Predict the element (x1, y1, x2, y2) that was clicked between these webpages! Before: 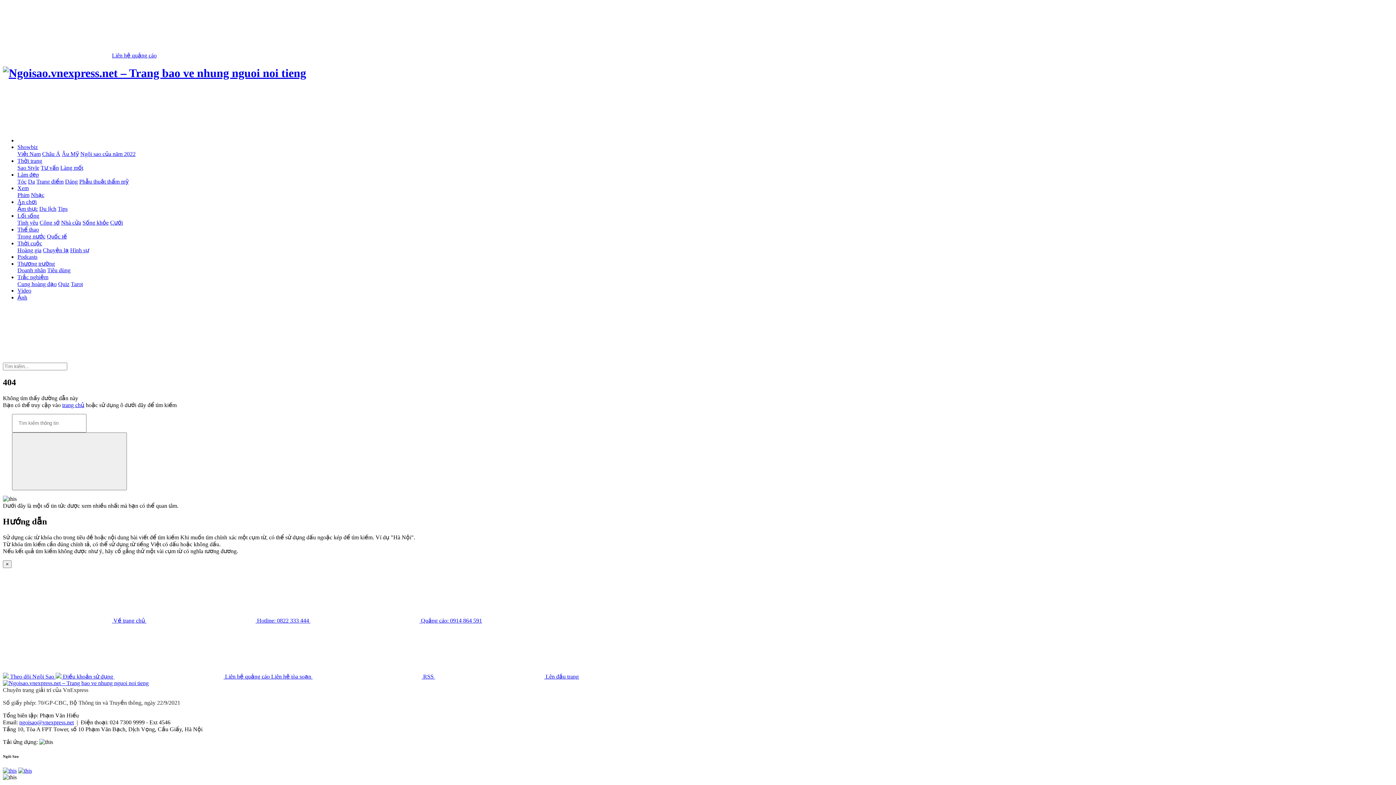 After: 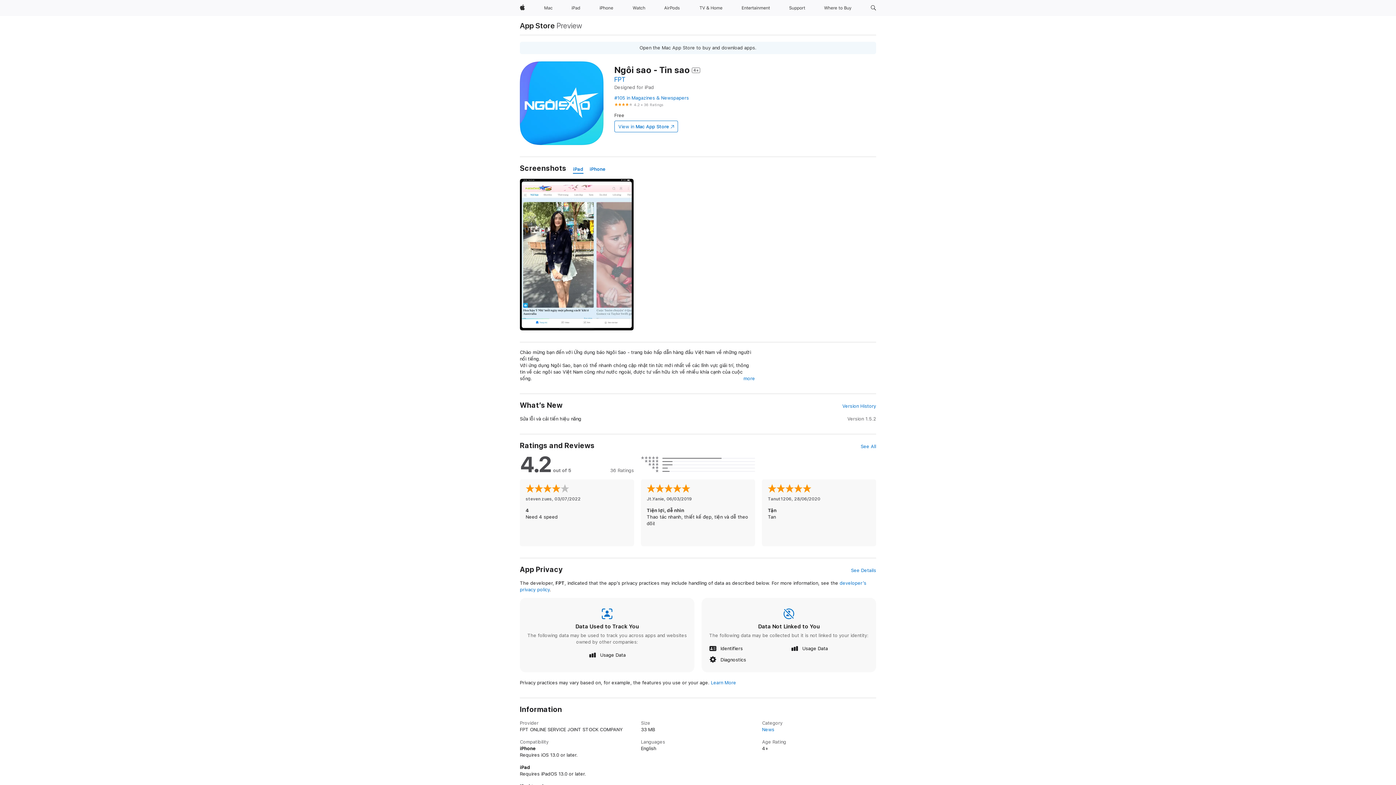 Action: bbox: (2, 768, 16, 774)